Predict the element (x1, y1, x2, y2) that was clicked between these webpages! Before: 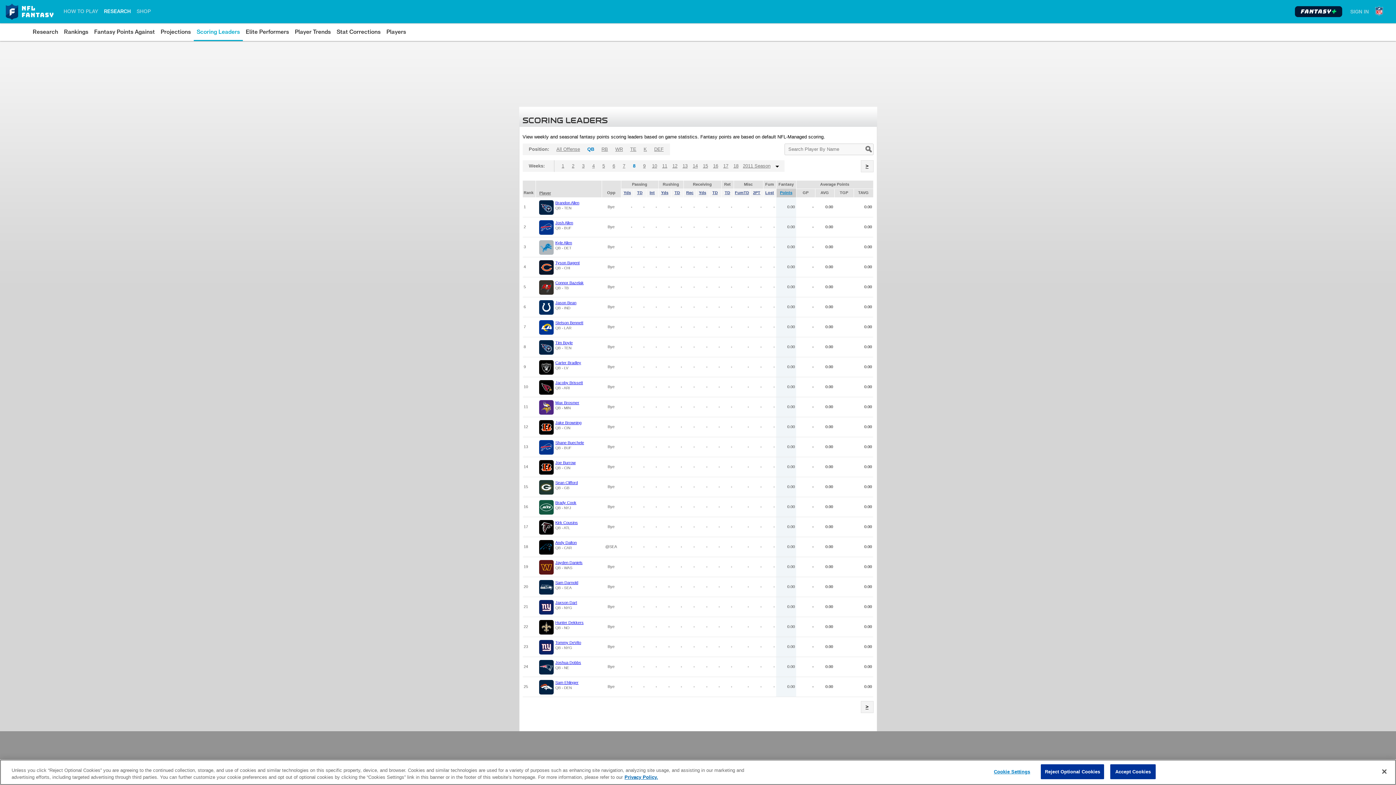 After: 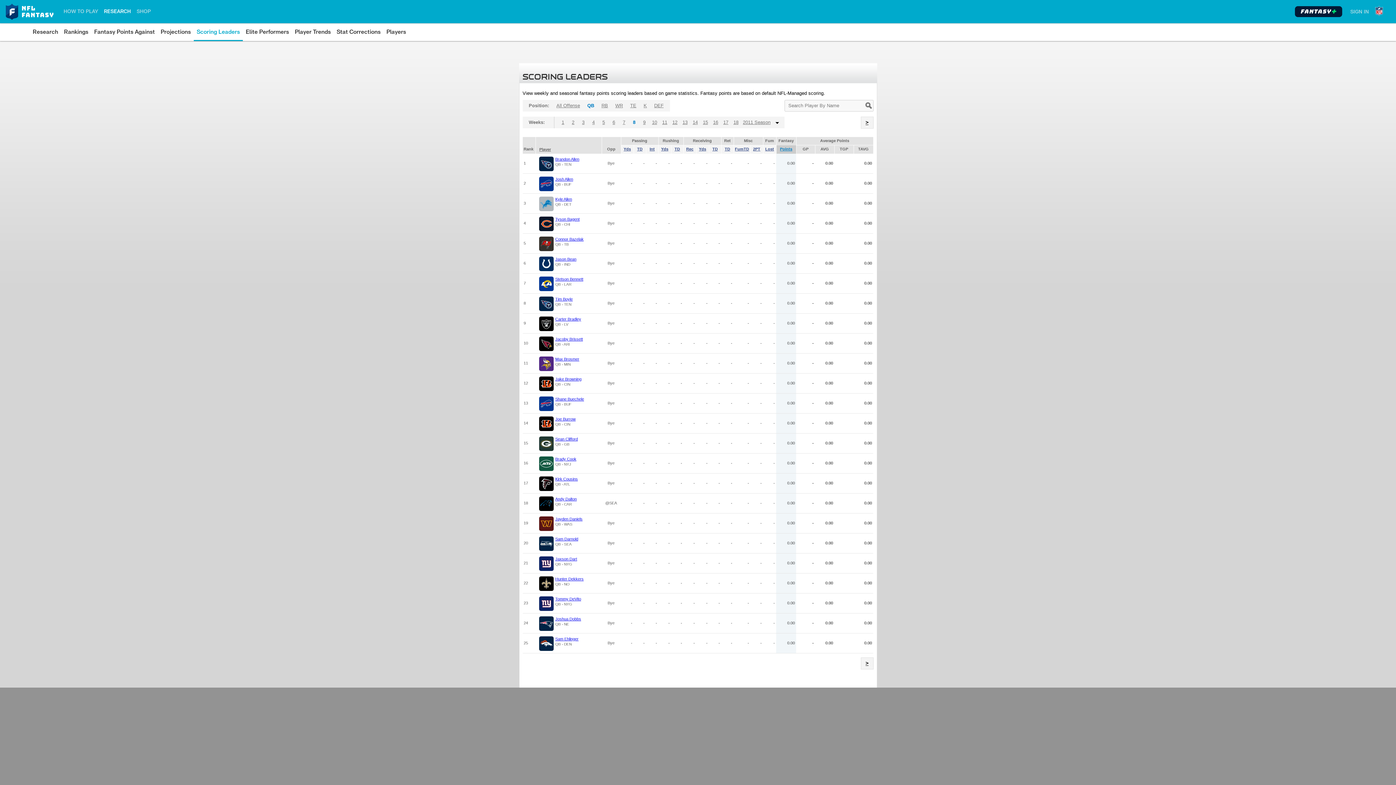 Action: label: Reject Optional Cookies bbox: (1041, 764, 1104, 779)